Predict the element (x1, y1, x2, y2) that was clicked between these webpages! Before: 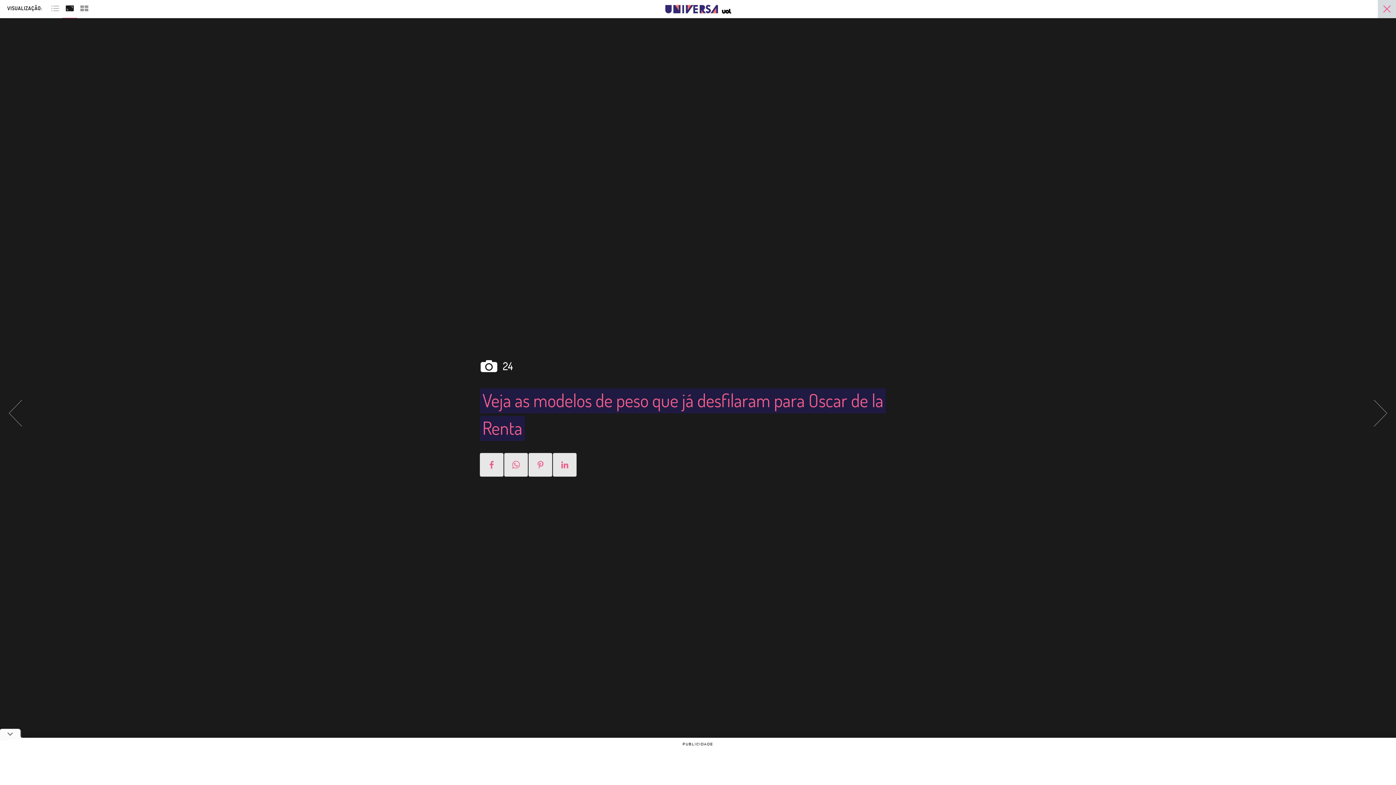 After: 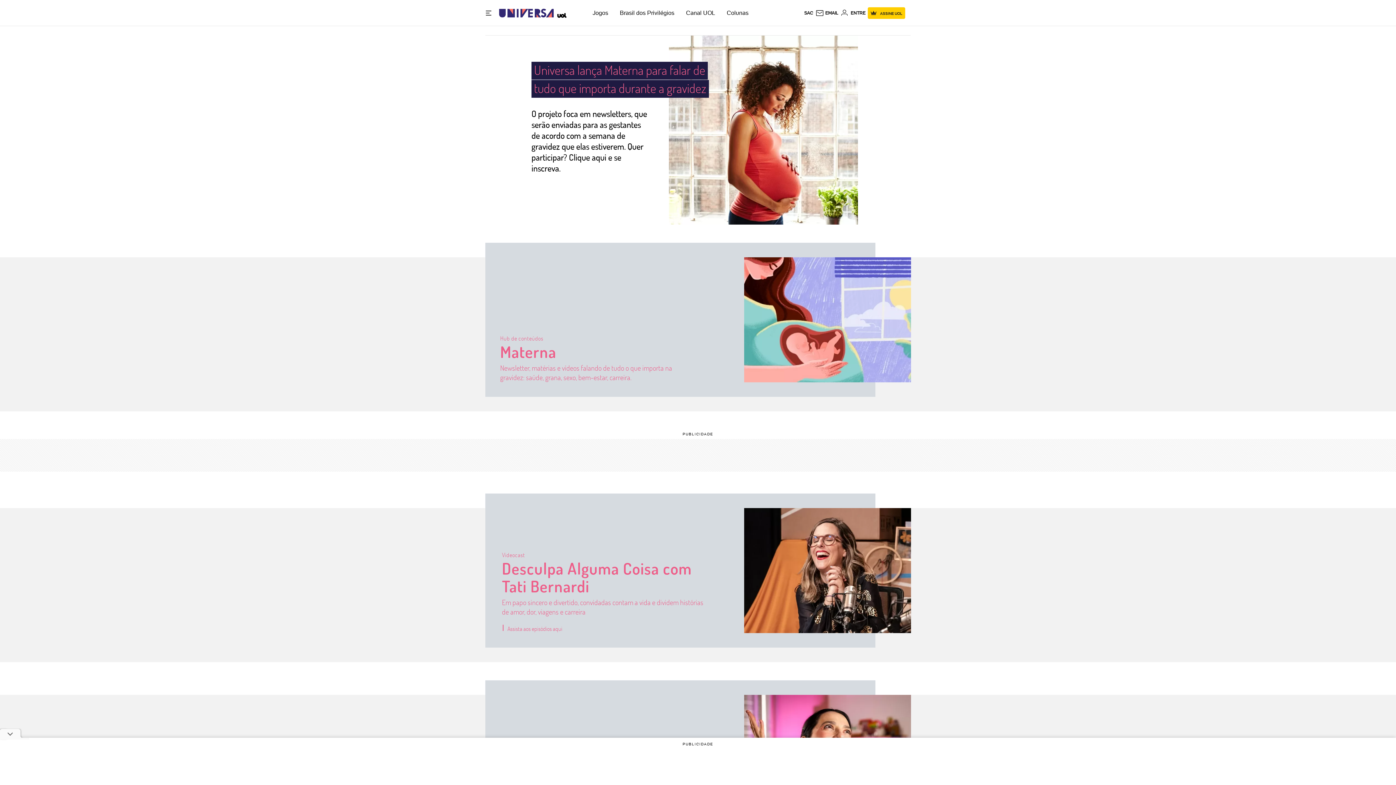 Action: bbox: (665, -1, 718, 19) label: Universa: Seu mundo é o mundo - UOL